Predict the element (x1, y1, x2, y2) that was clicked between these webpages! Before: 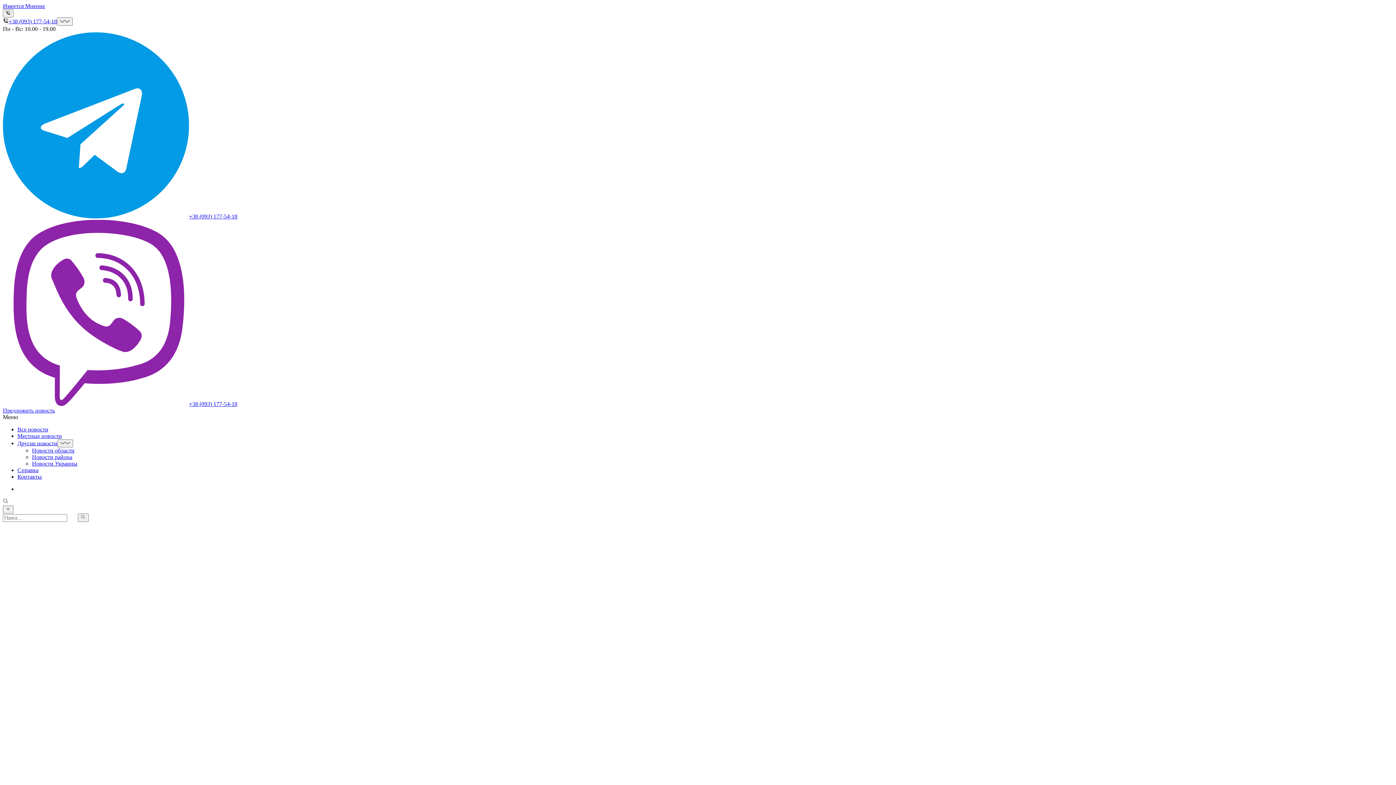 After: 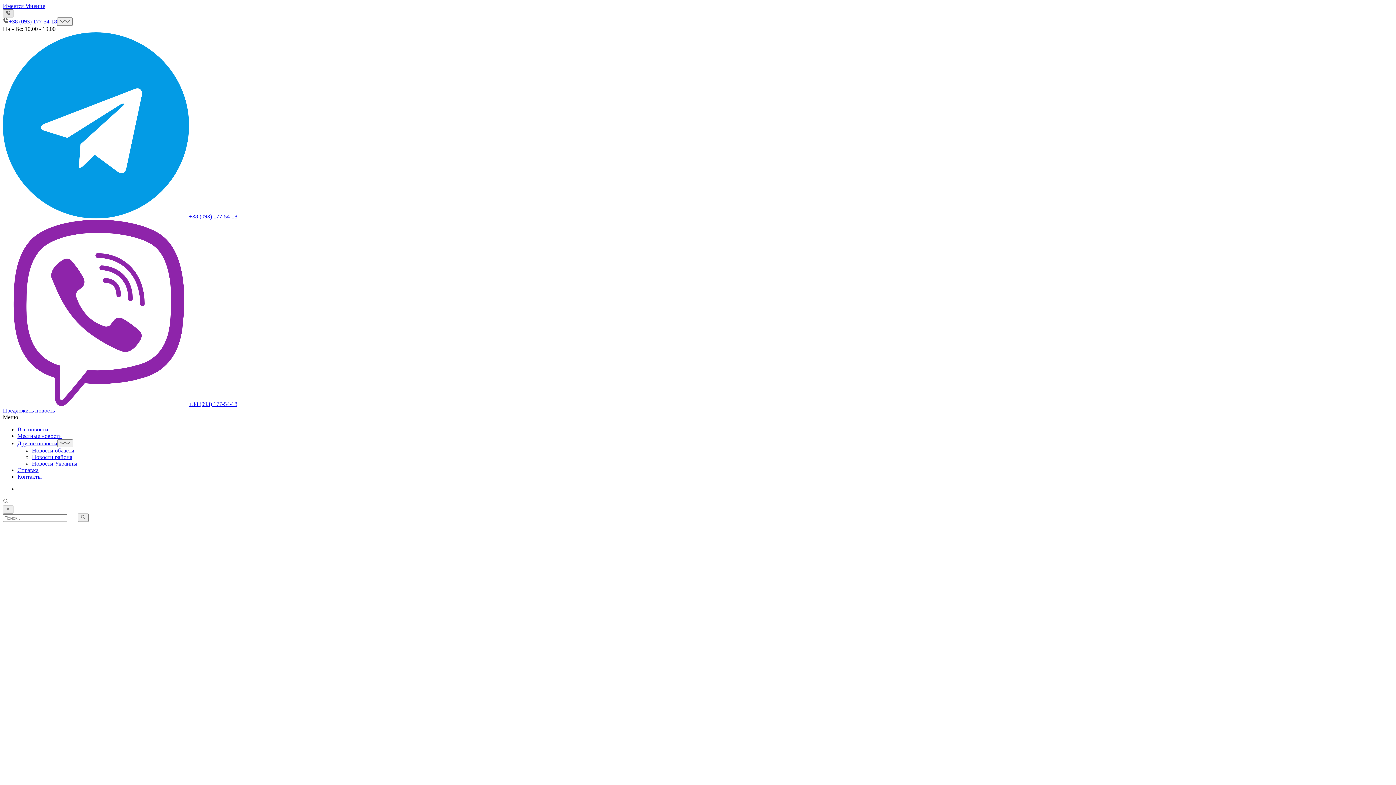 Action: bbox: (2, 9, 13, 17)